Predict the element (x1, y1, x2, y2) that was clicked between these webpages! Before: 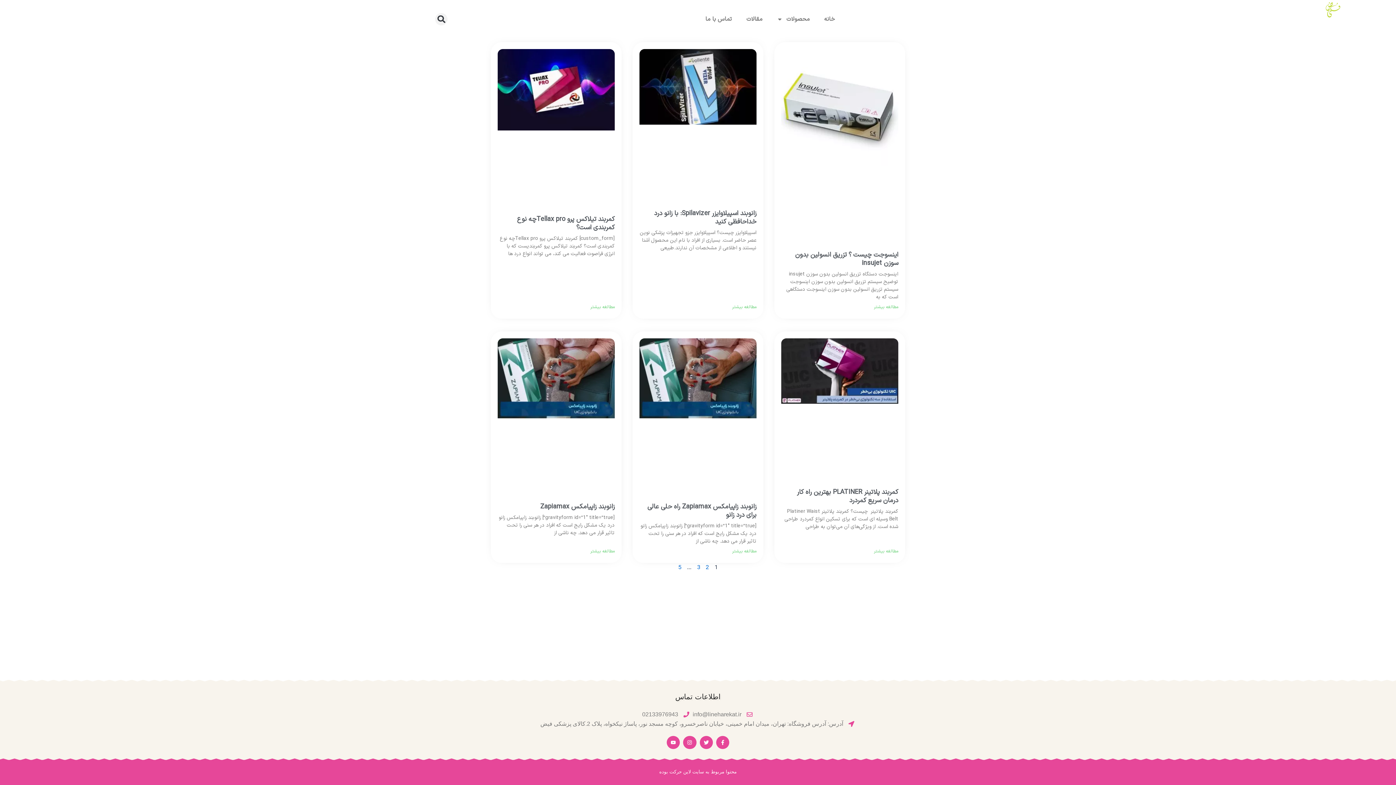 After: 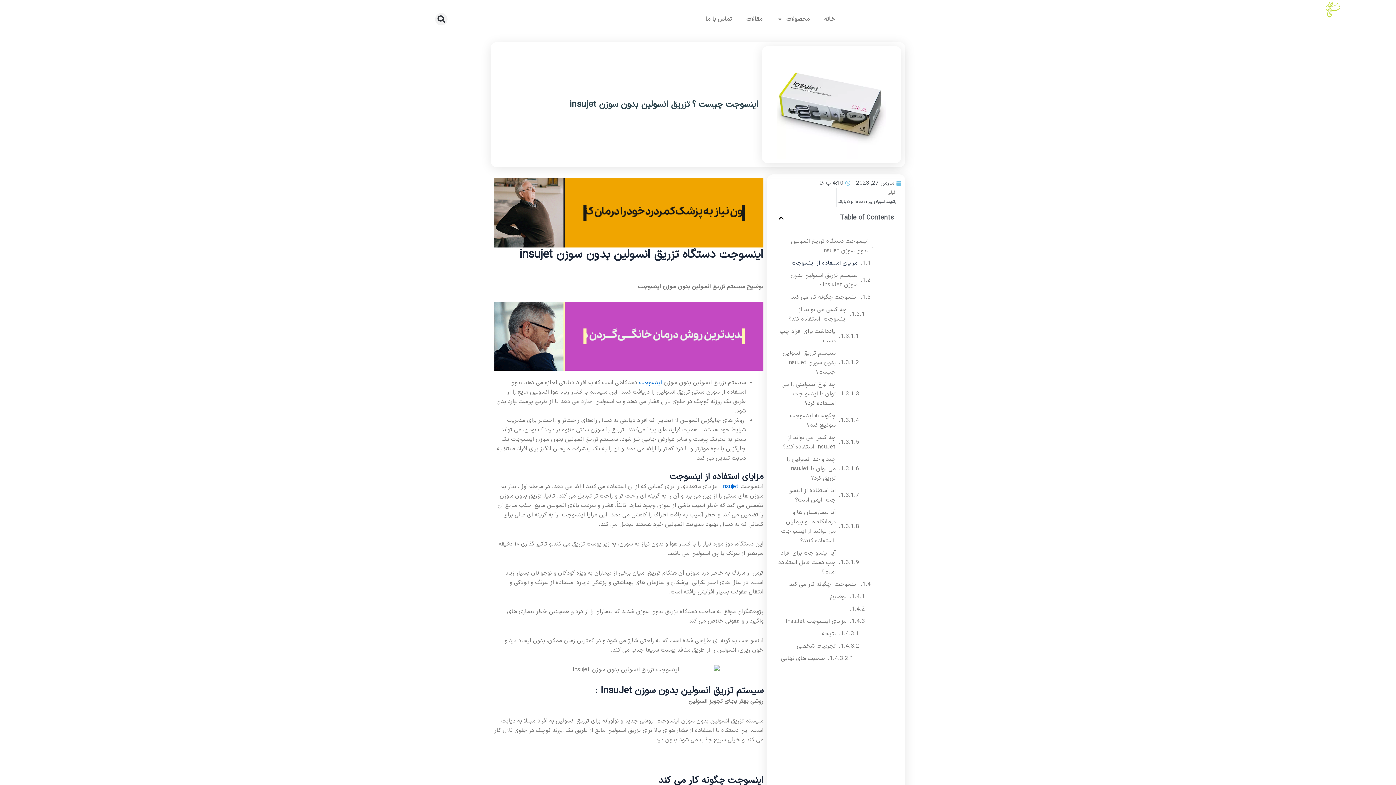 Action: bbox: (781, 49, 898, 243)